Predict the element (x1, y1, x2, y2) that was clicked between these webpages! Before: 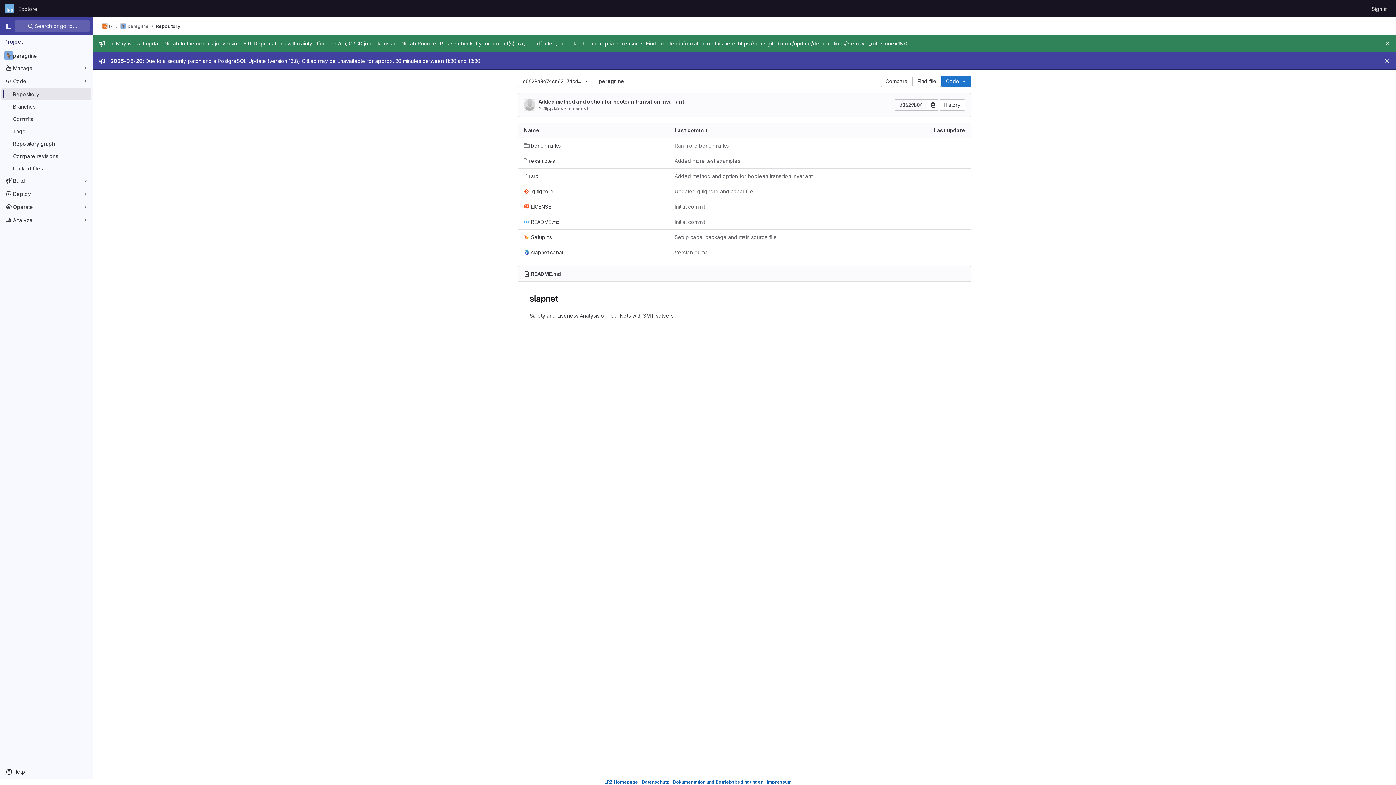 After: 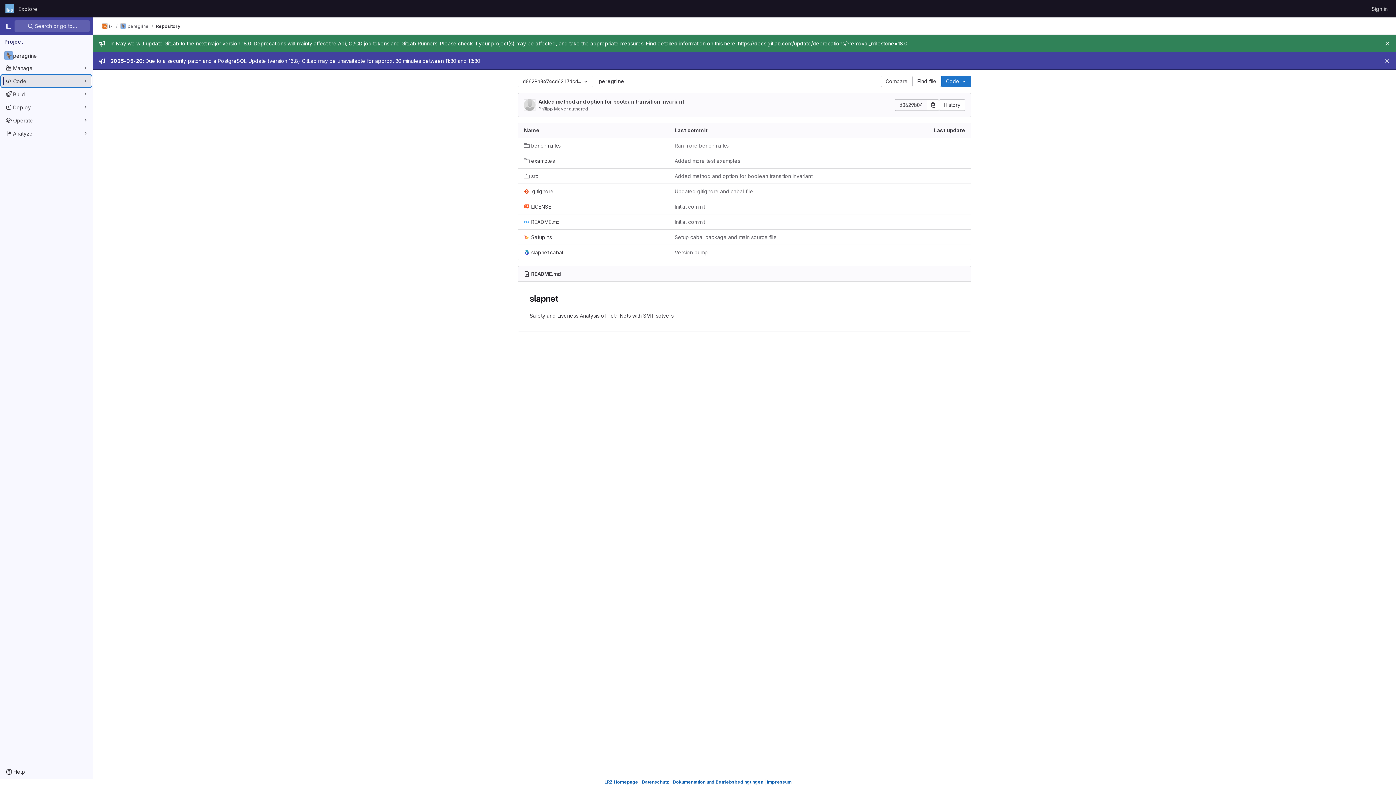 Action: bbox: (1, 75, 91, 86) label: Code